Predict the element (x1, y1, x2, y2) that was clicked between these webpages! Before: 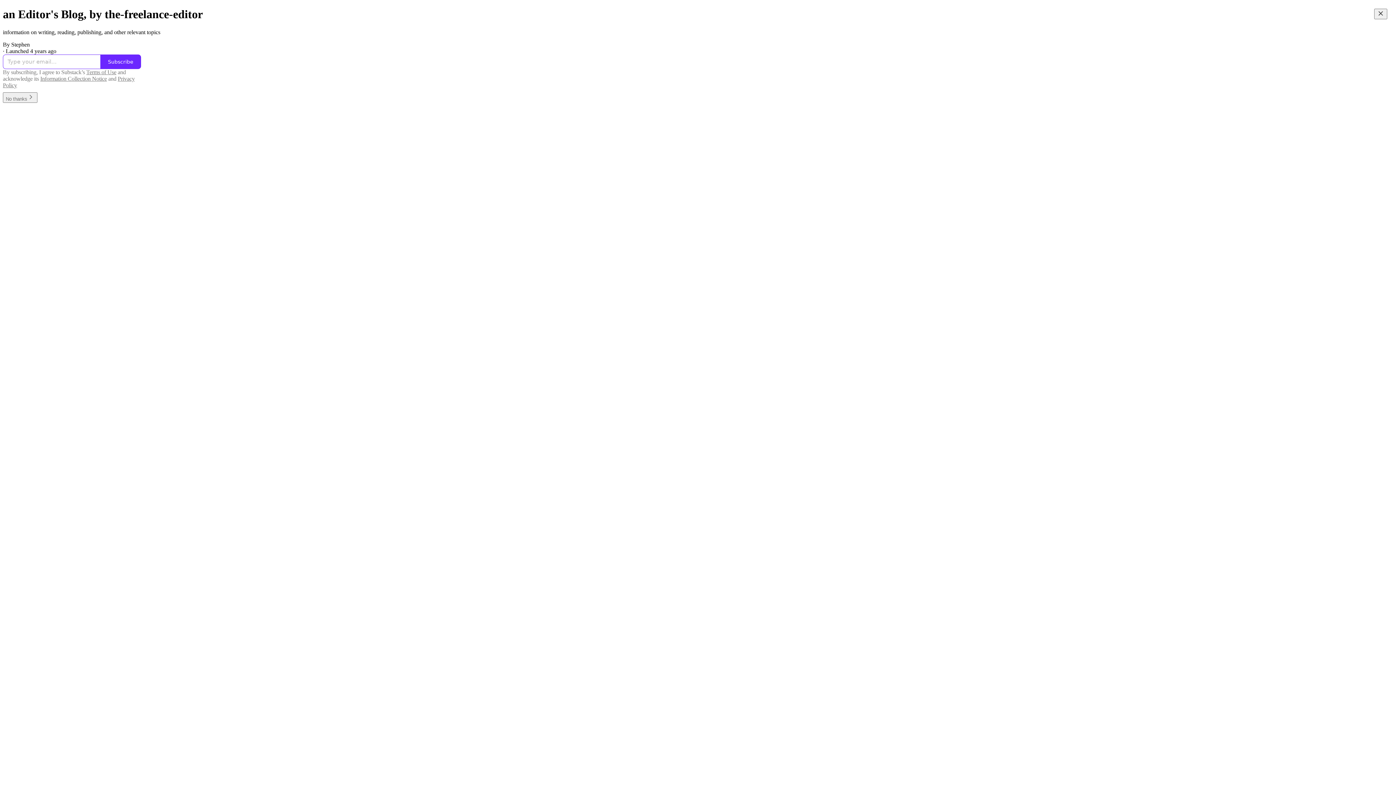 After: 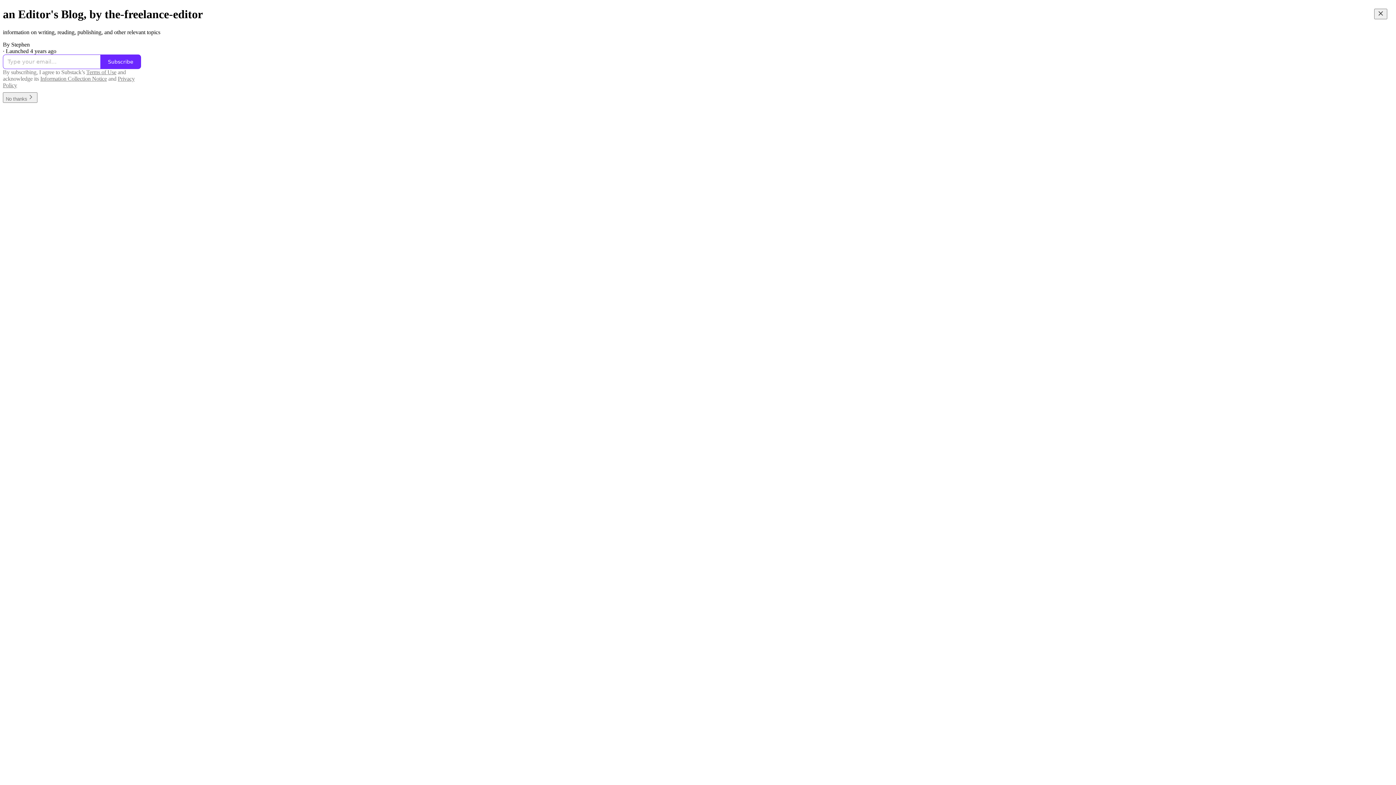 Action: bbox: (86, 69, 116, 75) label: Terms of Use